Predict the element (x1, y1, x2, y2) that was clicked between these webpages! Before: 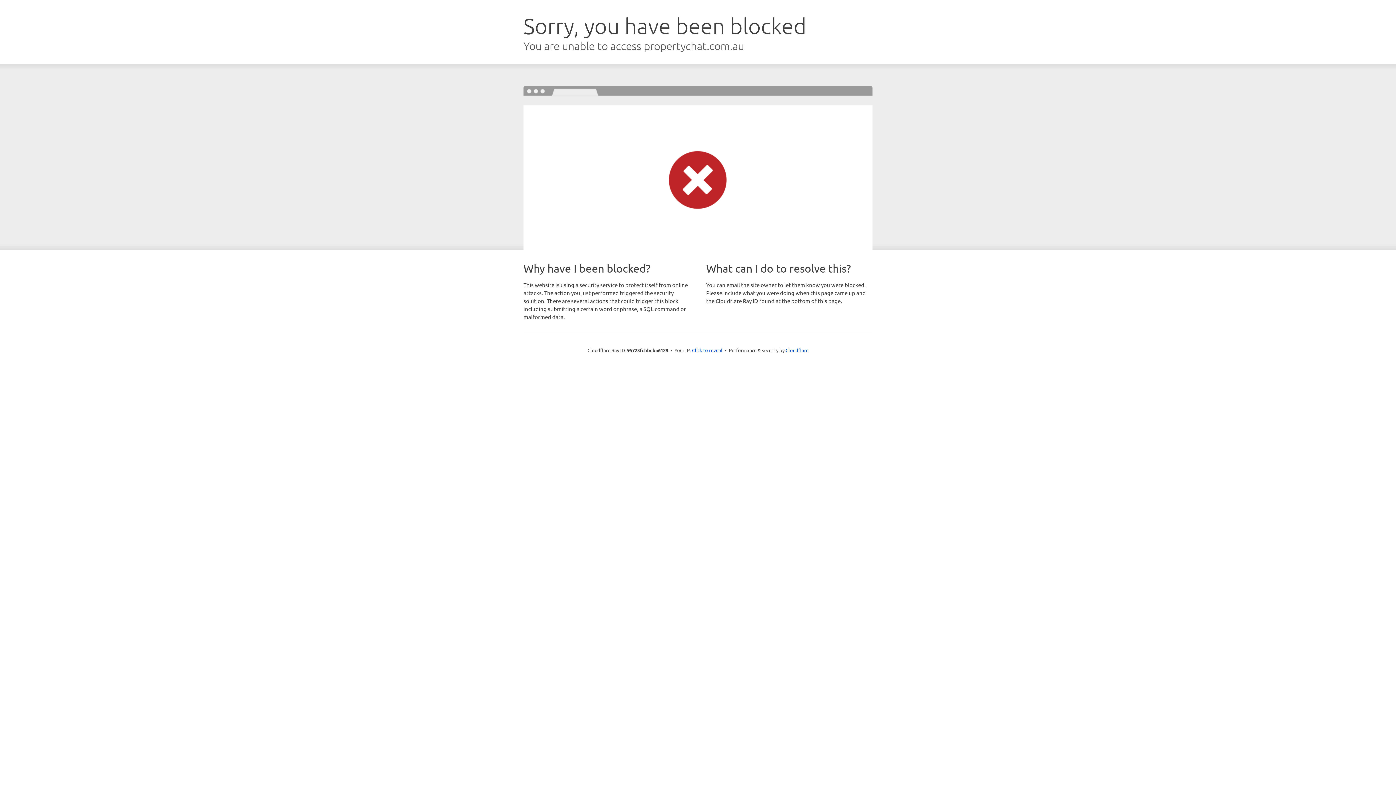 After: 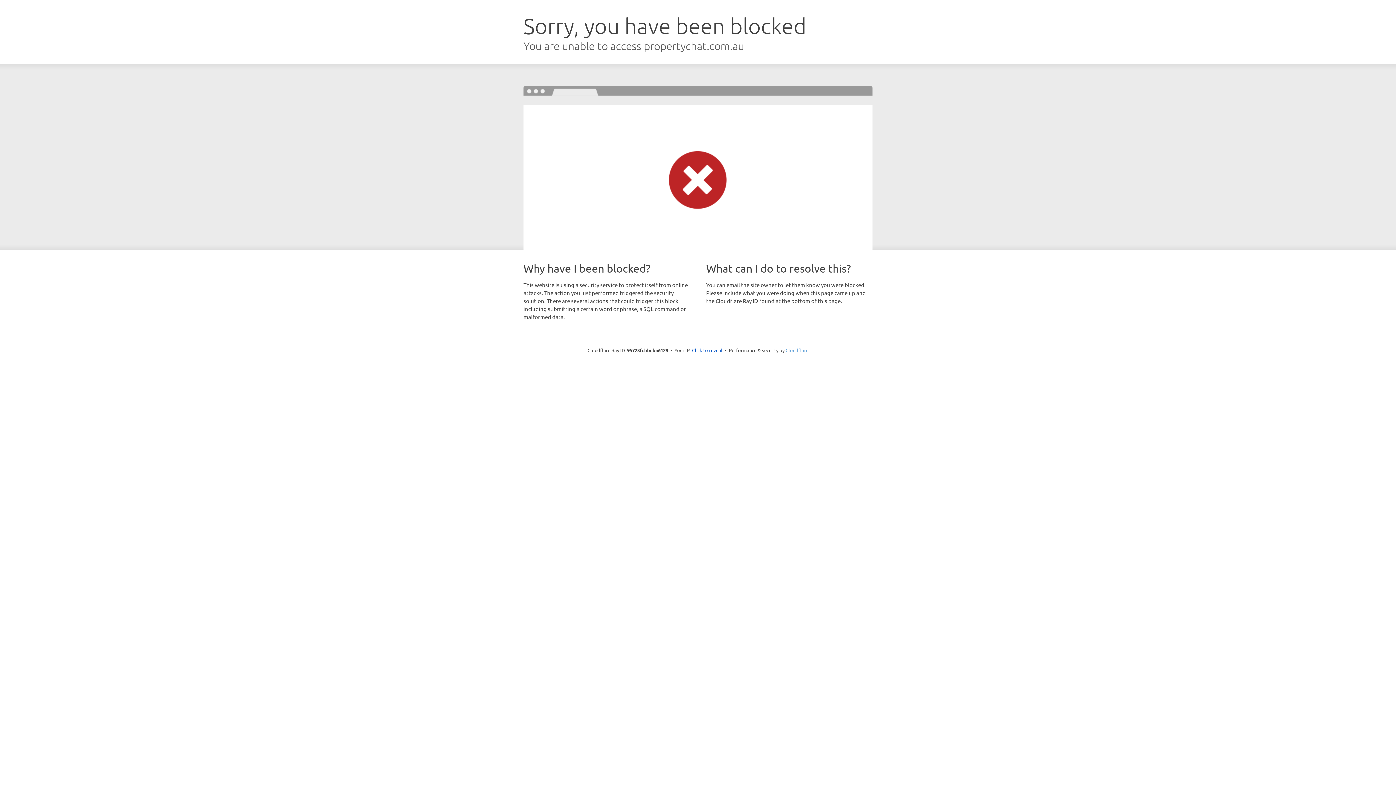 Action: bbox: (785, 347, 808, 353) label: Cloudflare